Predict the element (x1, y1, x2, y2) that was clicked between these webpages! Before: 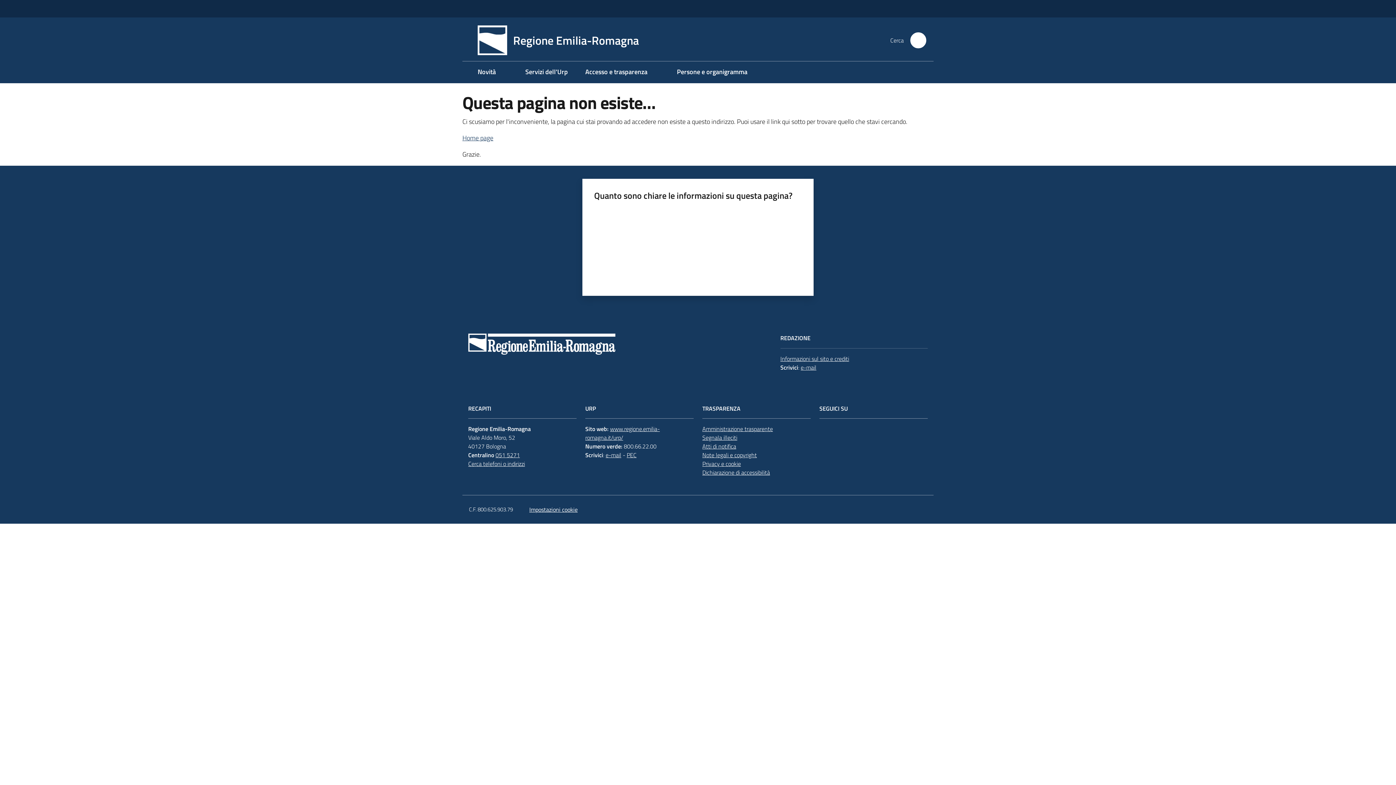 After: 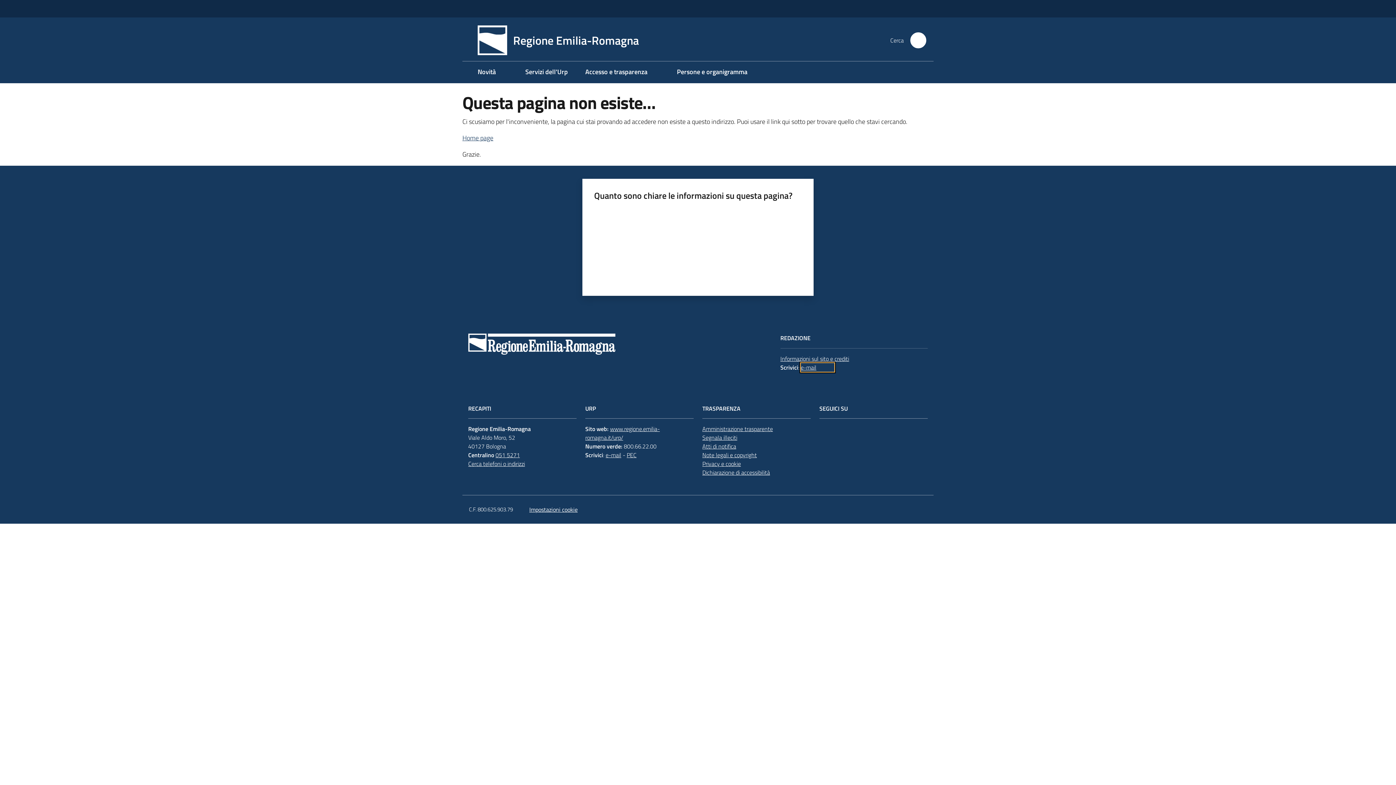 Action: bbox: (800, 363, 834, 371) label: e-mail